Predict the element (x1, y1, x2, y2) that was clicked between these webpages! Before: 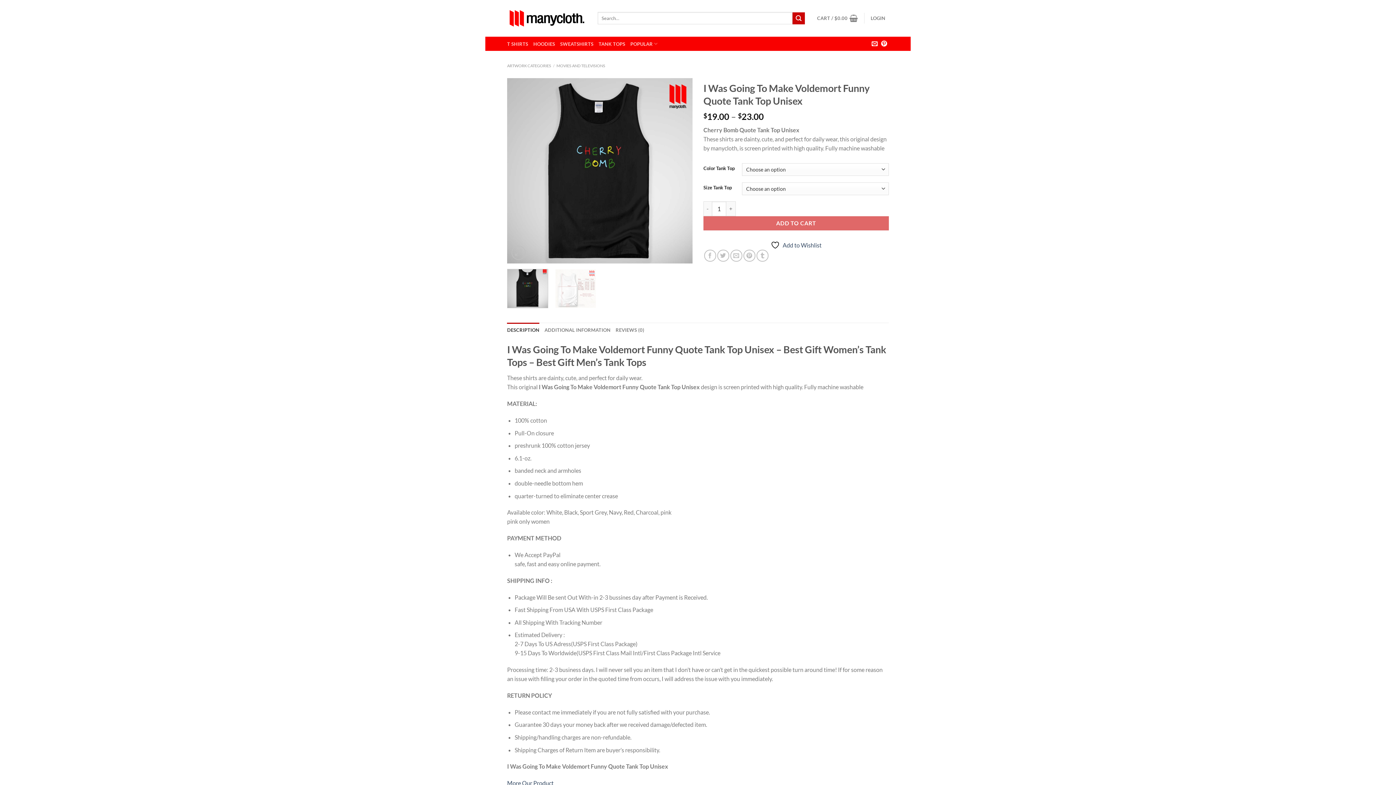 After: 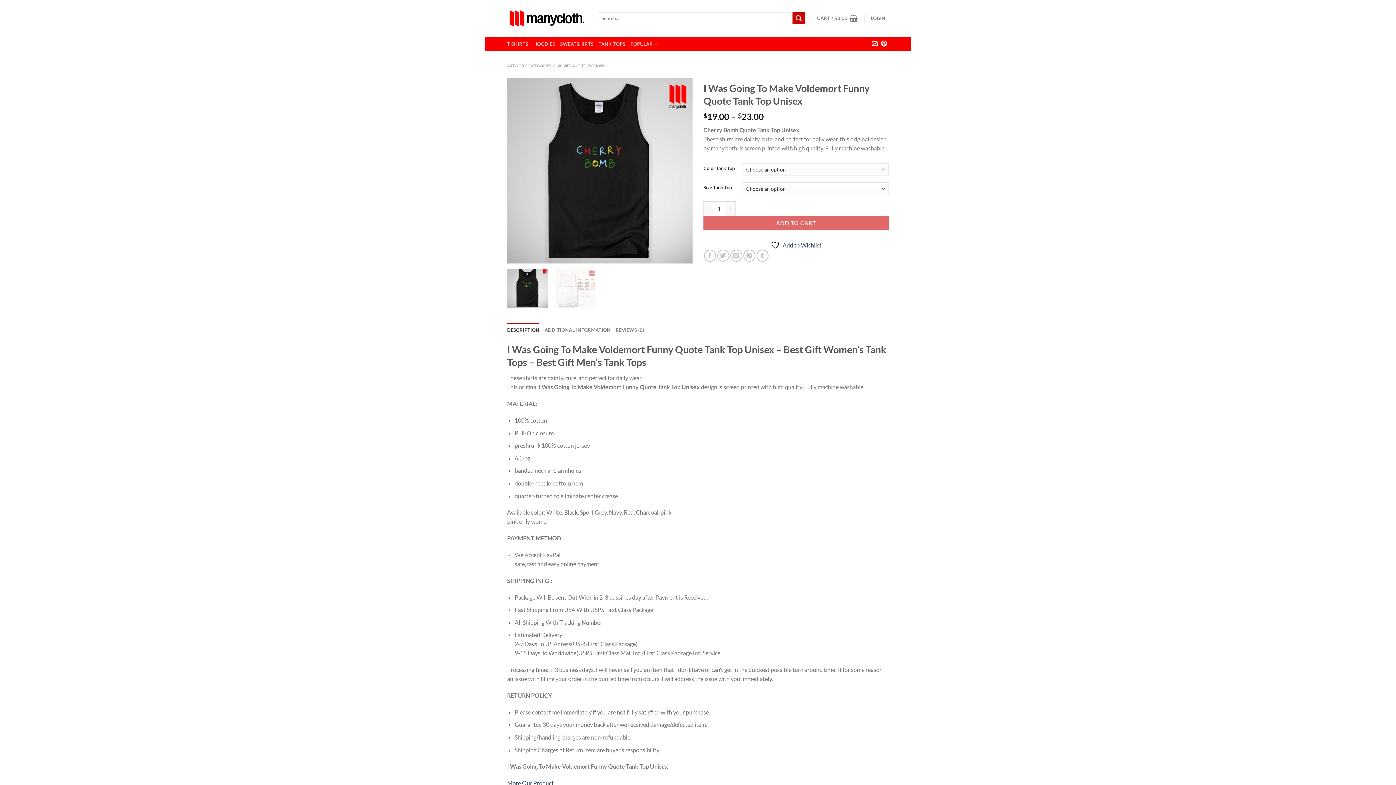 Action: bbox: (507, 322, 539, 337) label: DESCRIPTION